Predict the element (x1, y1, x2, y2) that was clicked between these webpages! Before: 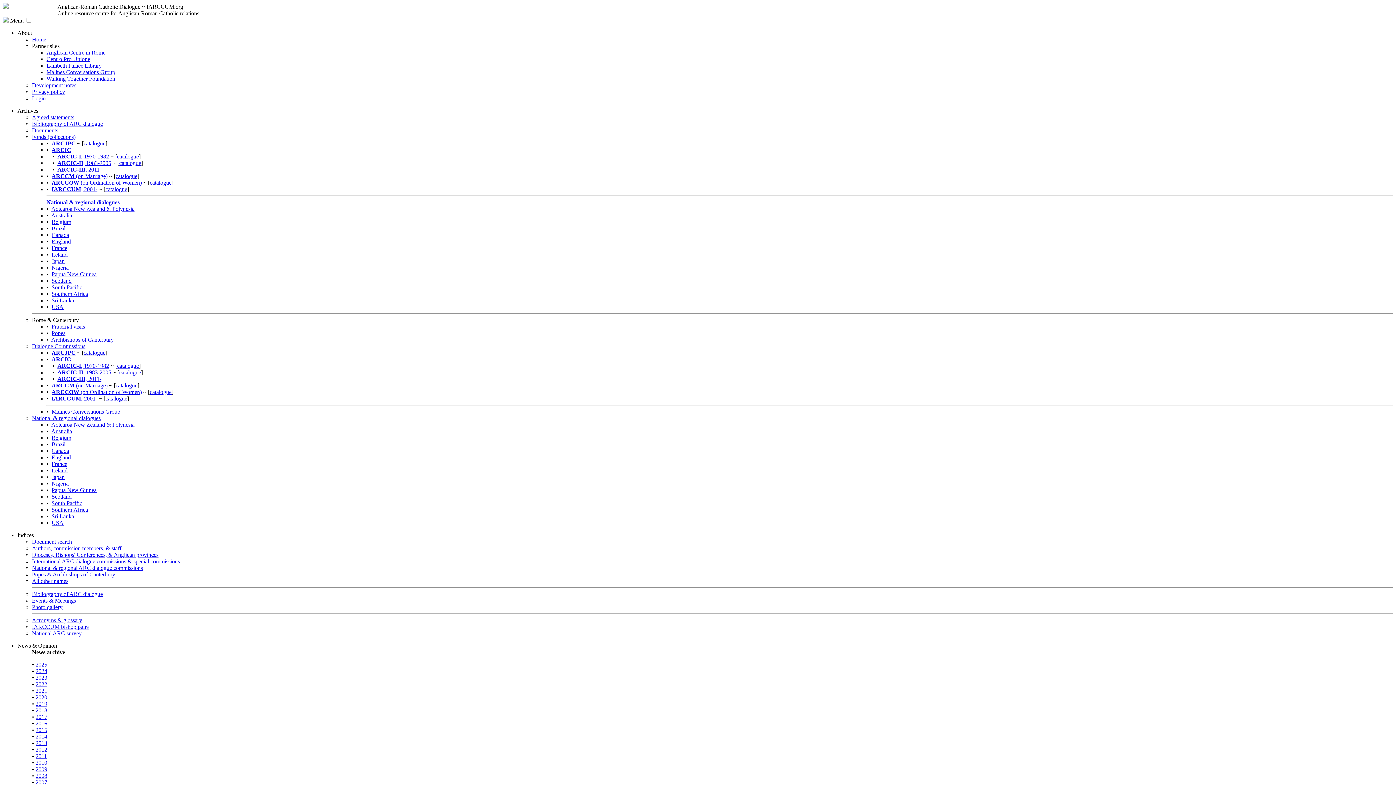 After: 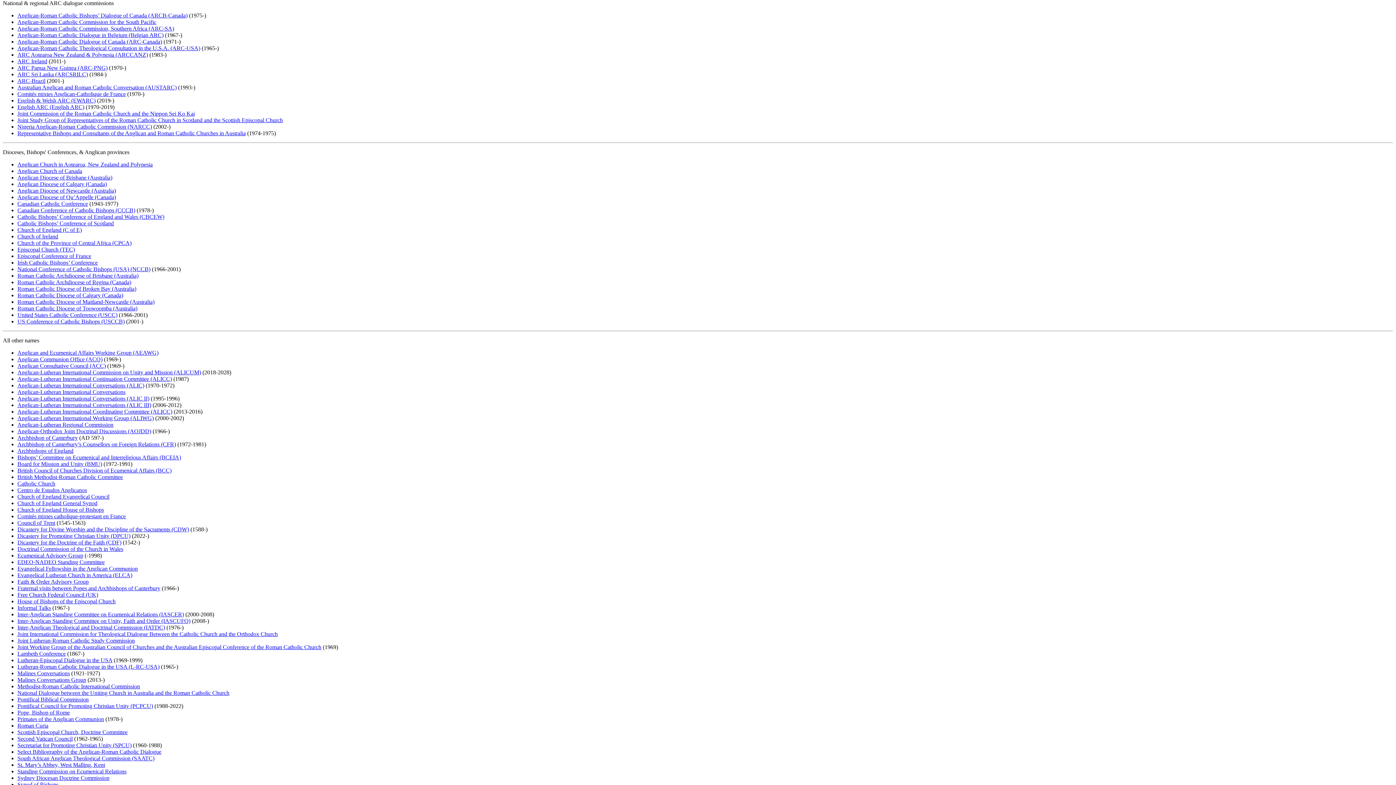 Action: bbox: (32, 565, 142, 571) label: National & regional ARC dialogue commissions